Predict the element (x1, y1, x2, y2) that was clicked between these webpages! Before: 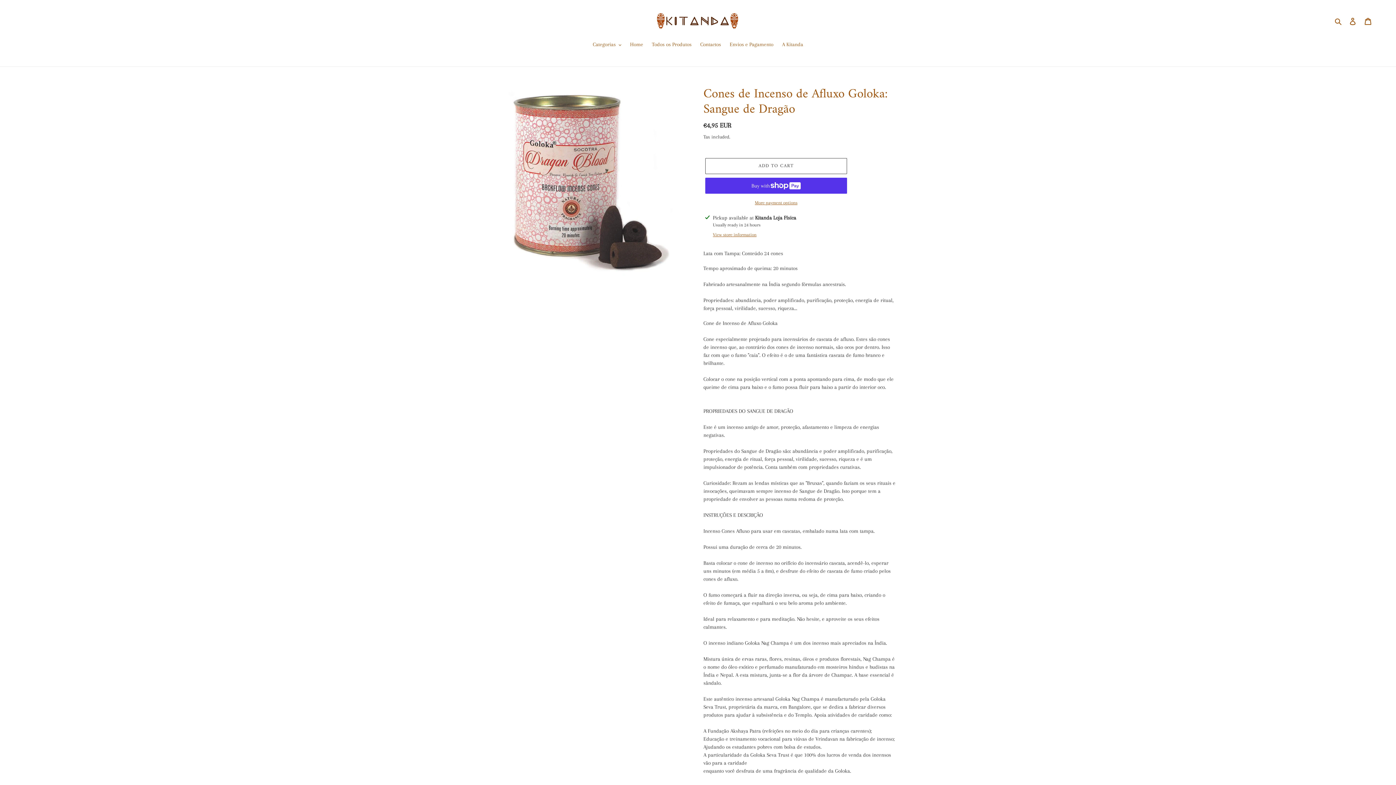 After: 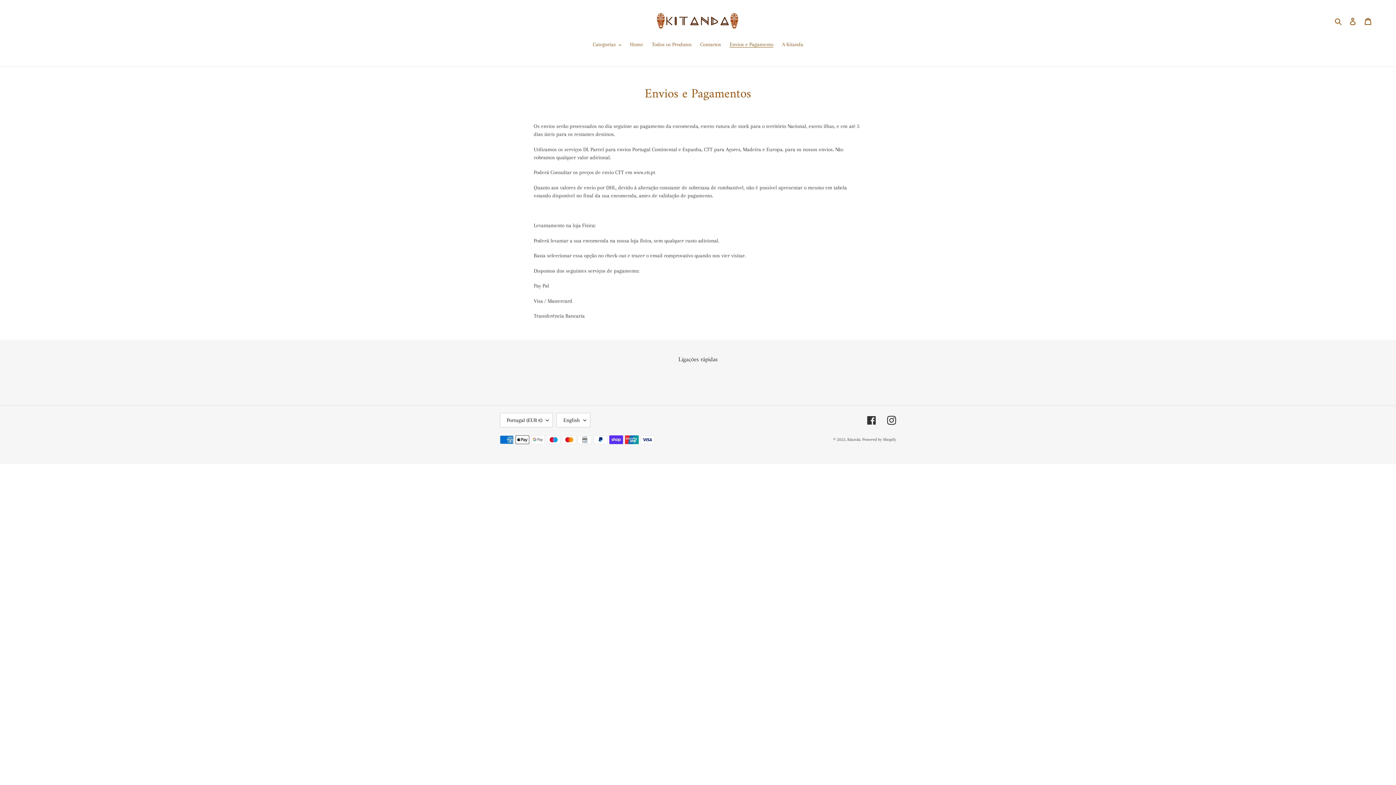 Action: label: Envios e Pagamento bbox: (726, 40, 777, 49)